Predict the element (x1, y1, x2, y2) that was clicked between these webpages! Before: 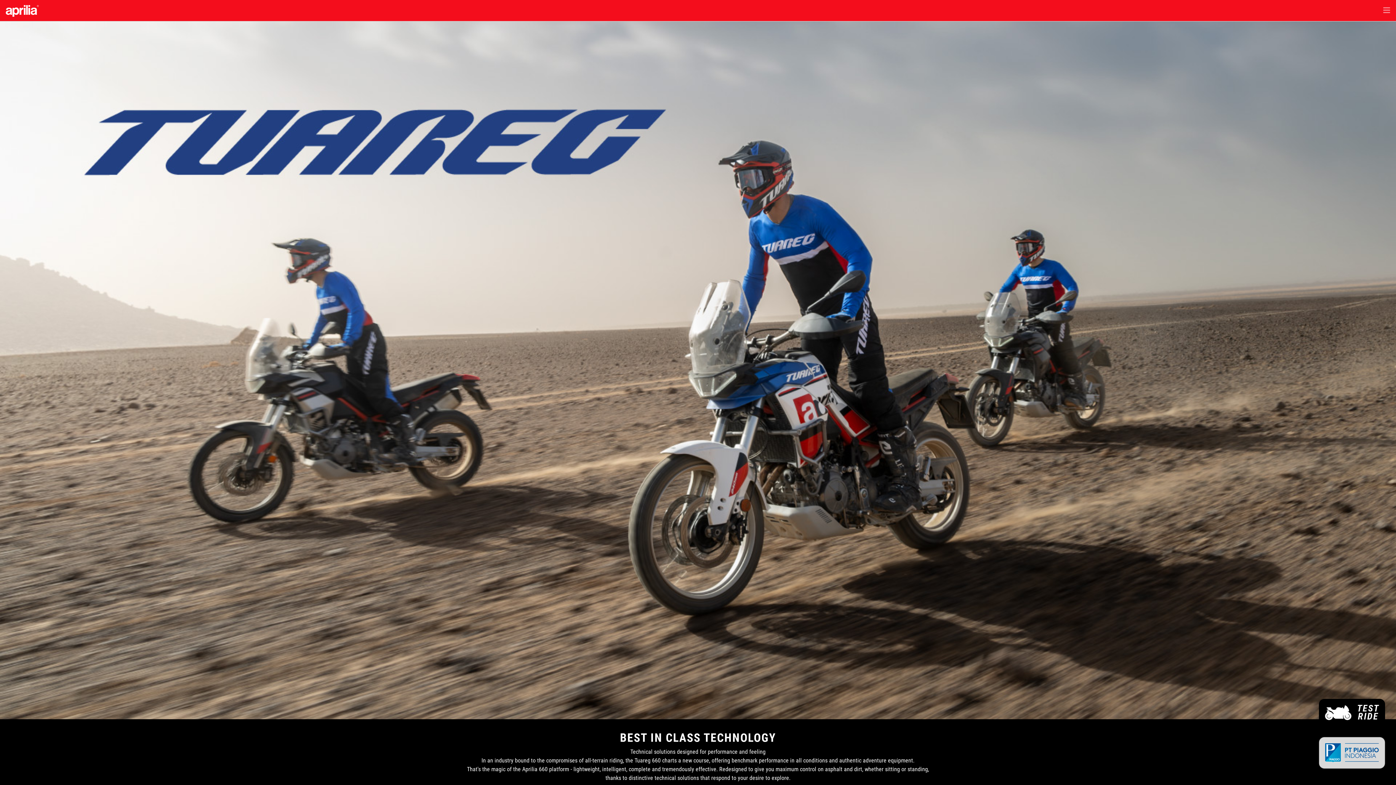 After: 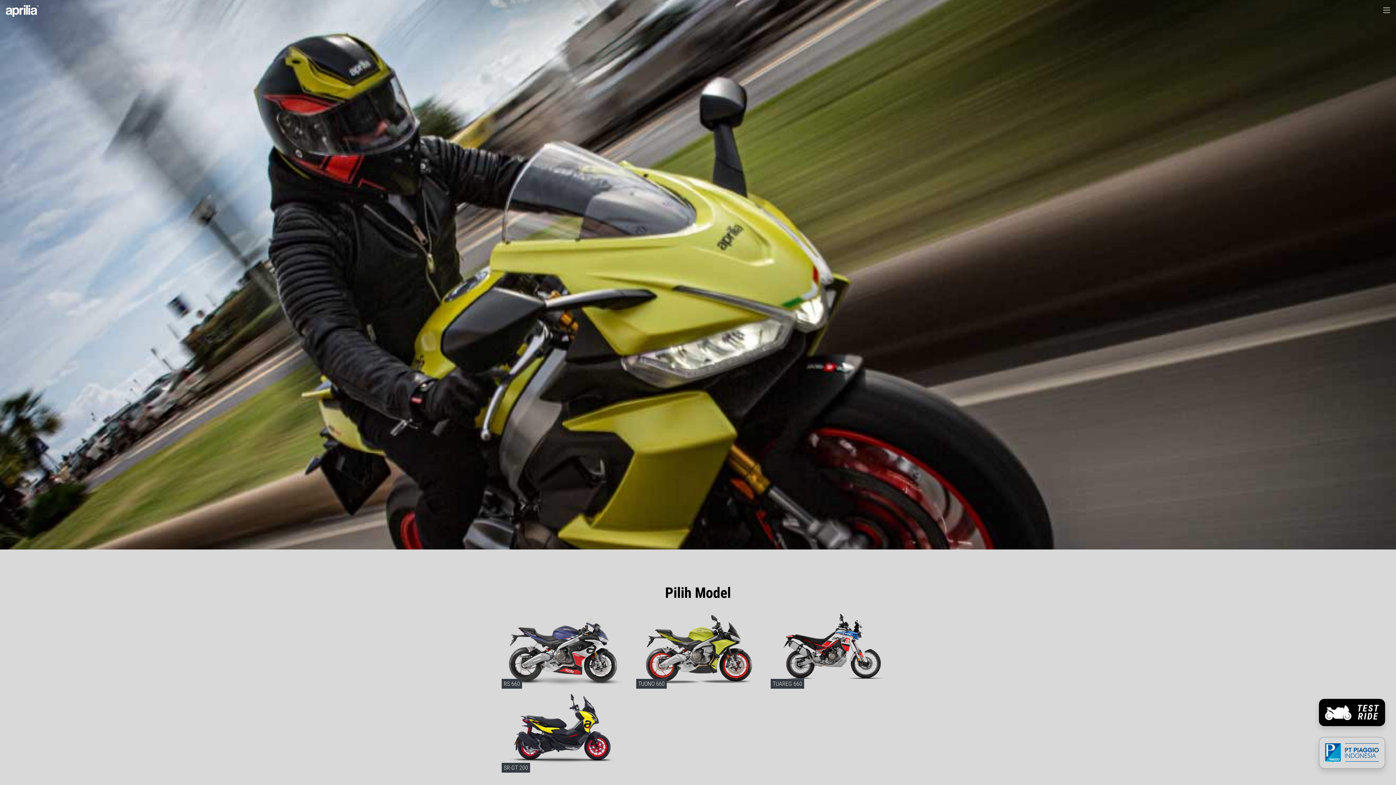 Action: bbox: (1319, 699, 1385, 726)